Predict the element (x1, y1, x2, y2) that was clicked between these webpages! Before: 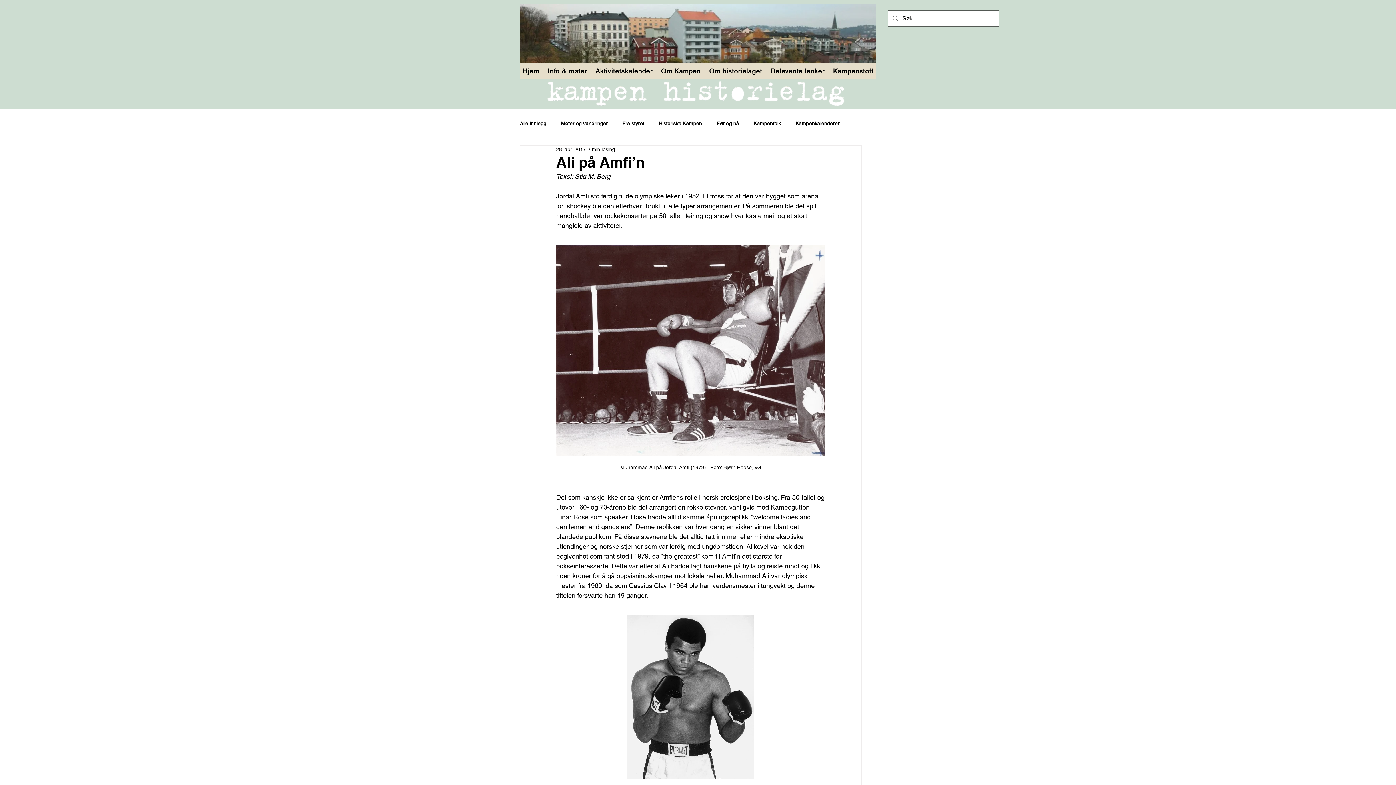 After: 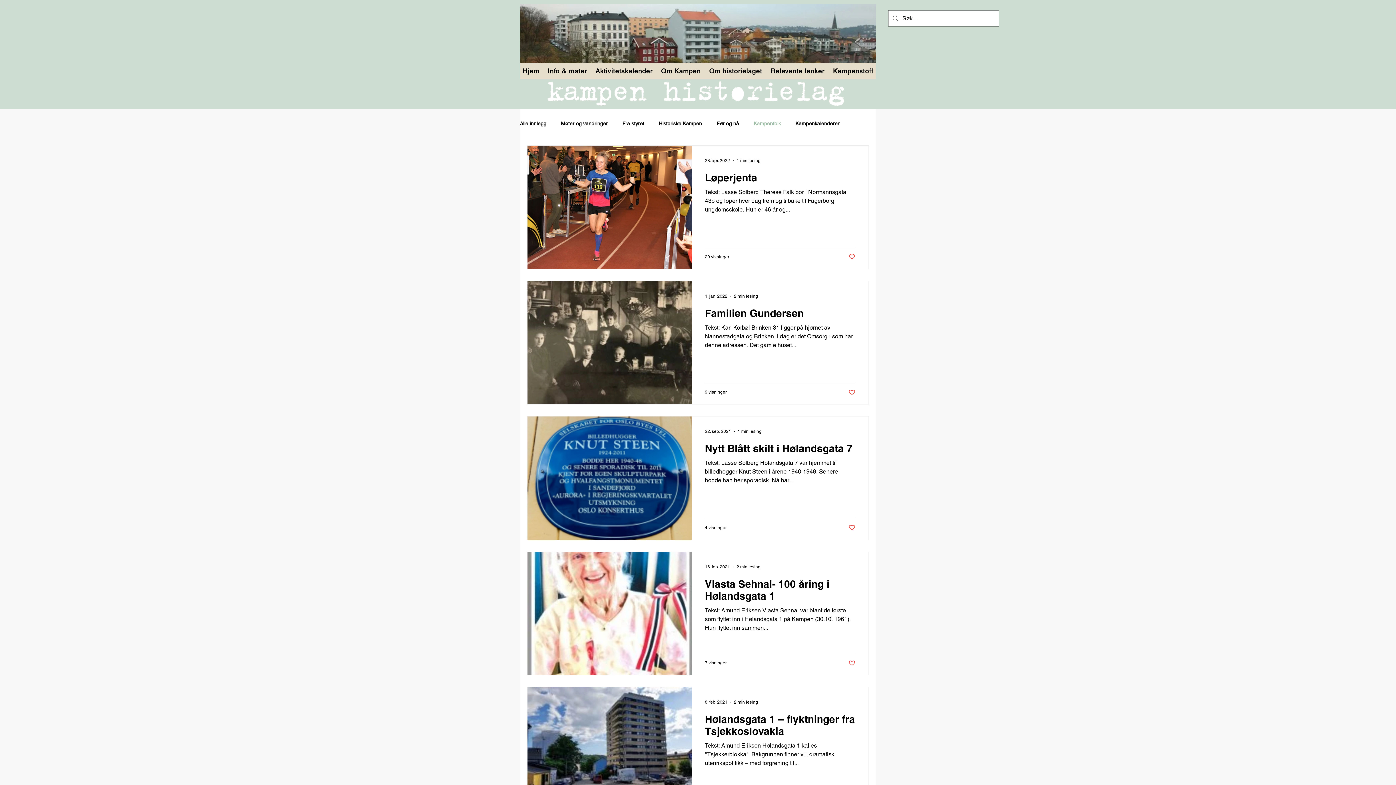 Action: bbox: (753, 120, 781, 126) label: Kampenfolk